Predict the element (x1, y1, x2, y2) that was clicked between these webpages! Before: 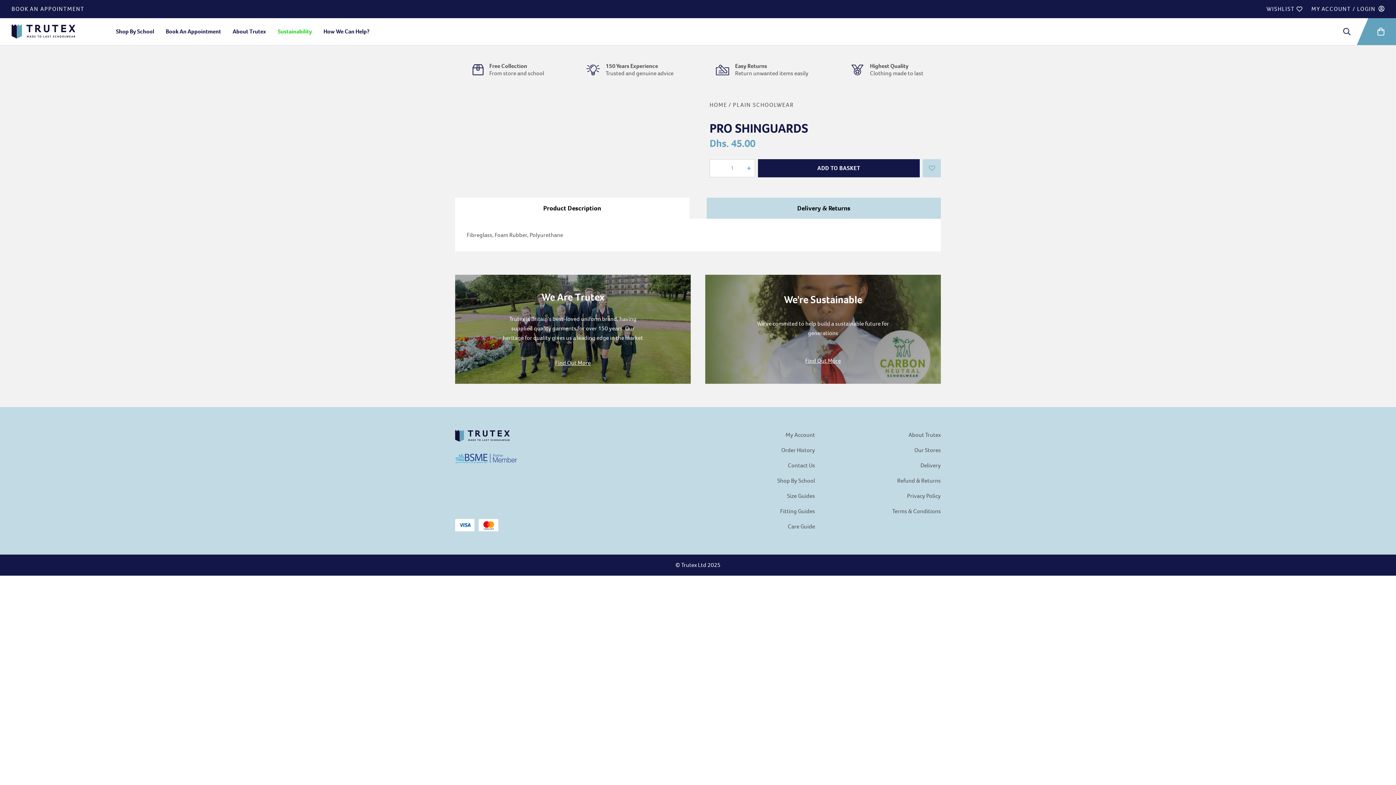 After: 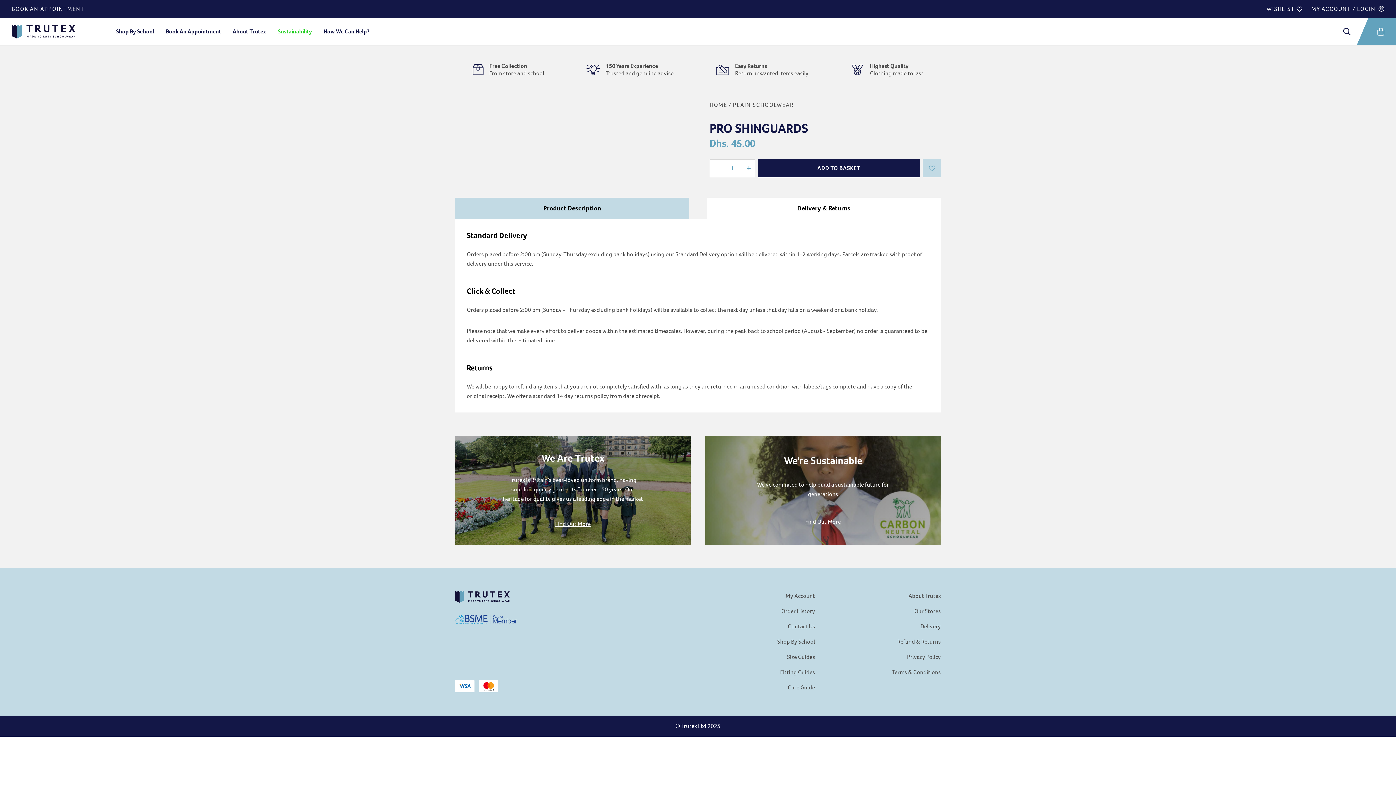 Action: bbox: (706, 197, 941, 218) label: Delivery & Returns